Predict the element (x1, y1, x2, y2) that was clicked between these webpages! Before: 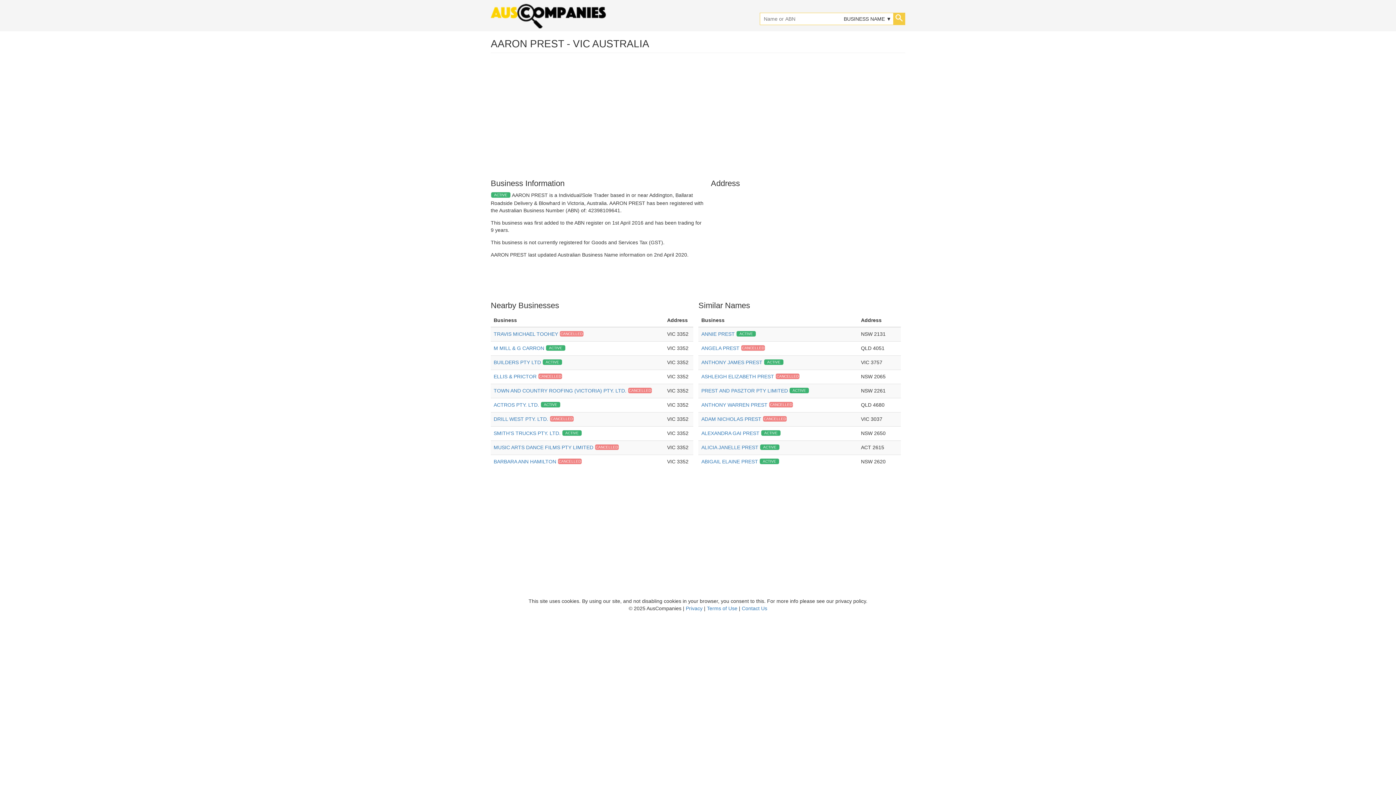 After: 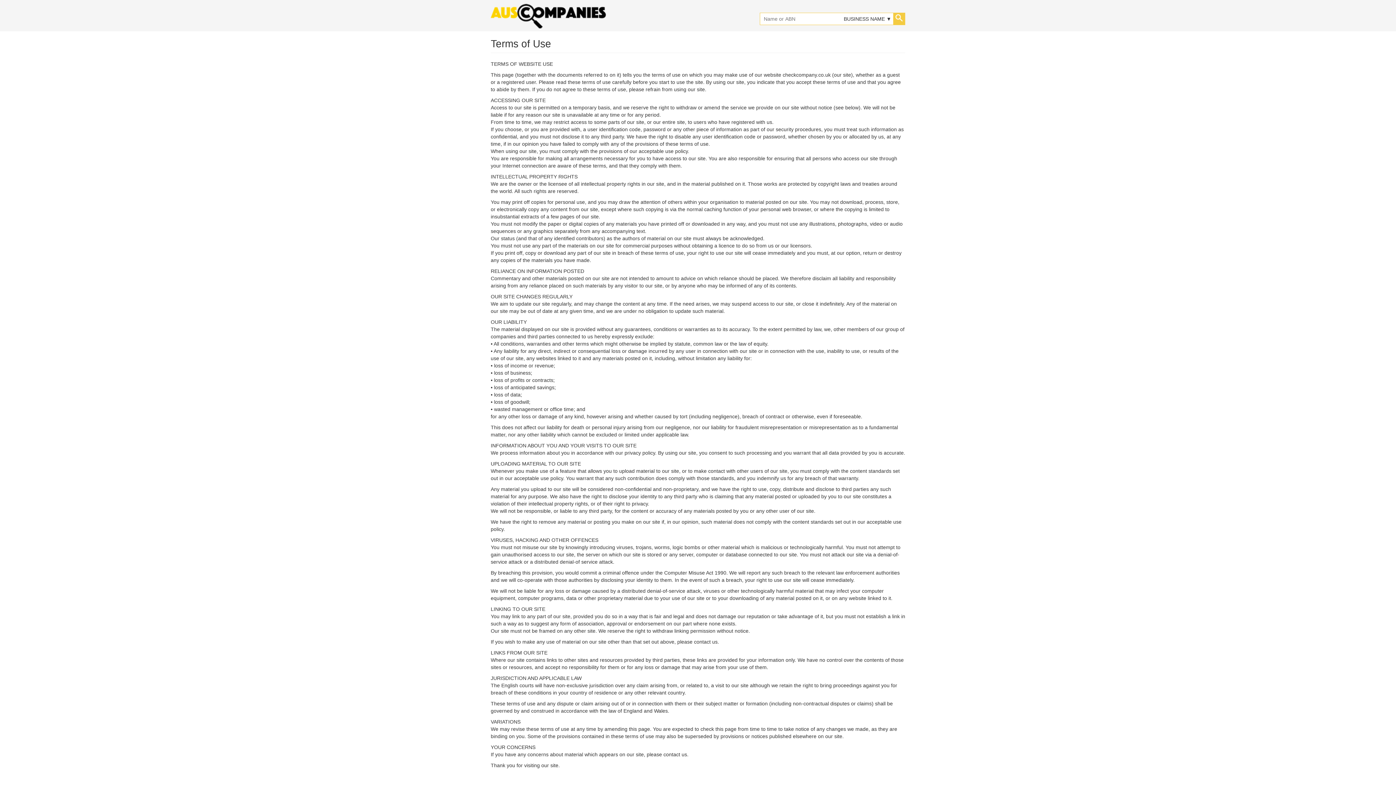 Action: label: Terms of Use  bbox: (707, 605, 739, 611)